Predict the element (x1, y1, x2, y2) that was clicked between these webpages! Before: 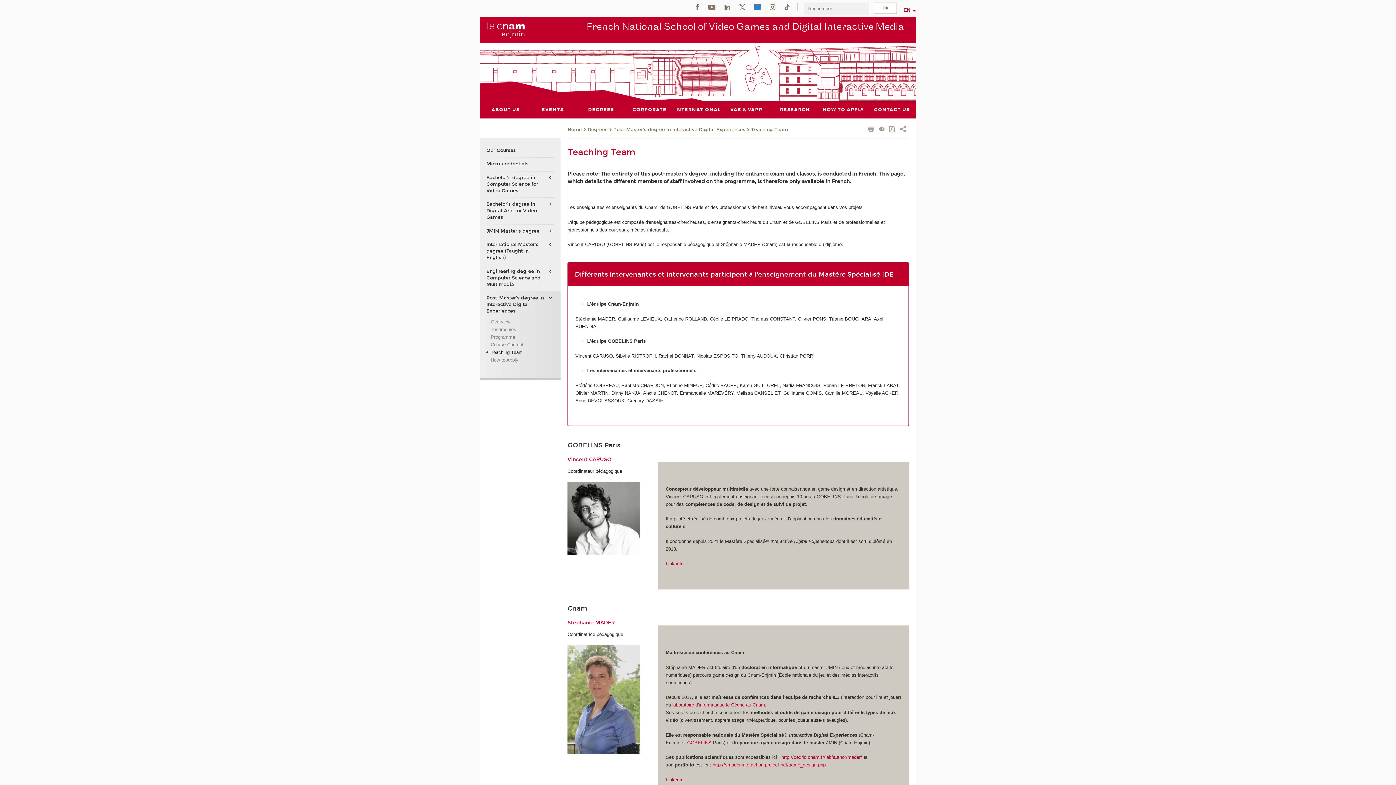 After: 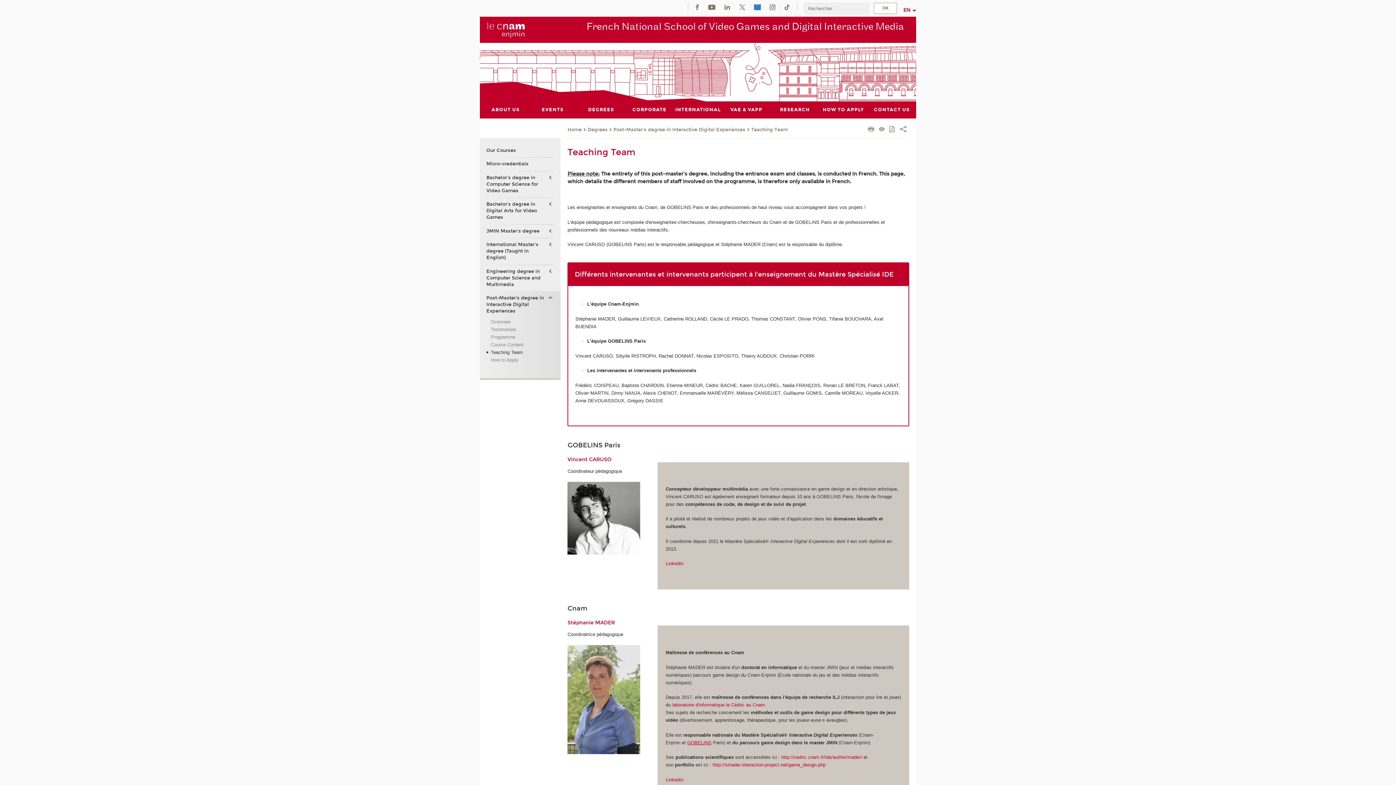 Action: bbox: (687, 740, 711, 745) label: GOBELINS